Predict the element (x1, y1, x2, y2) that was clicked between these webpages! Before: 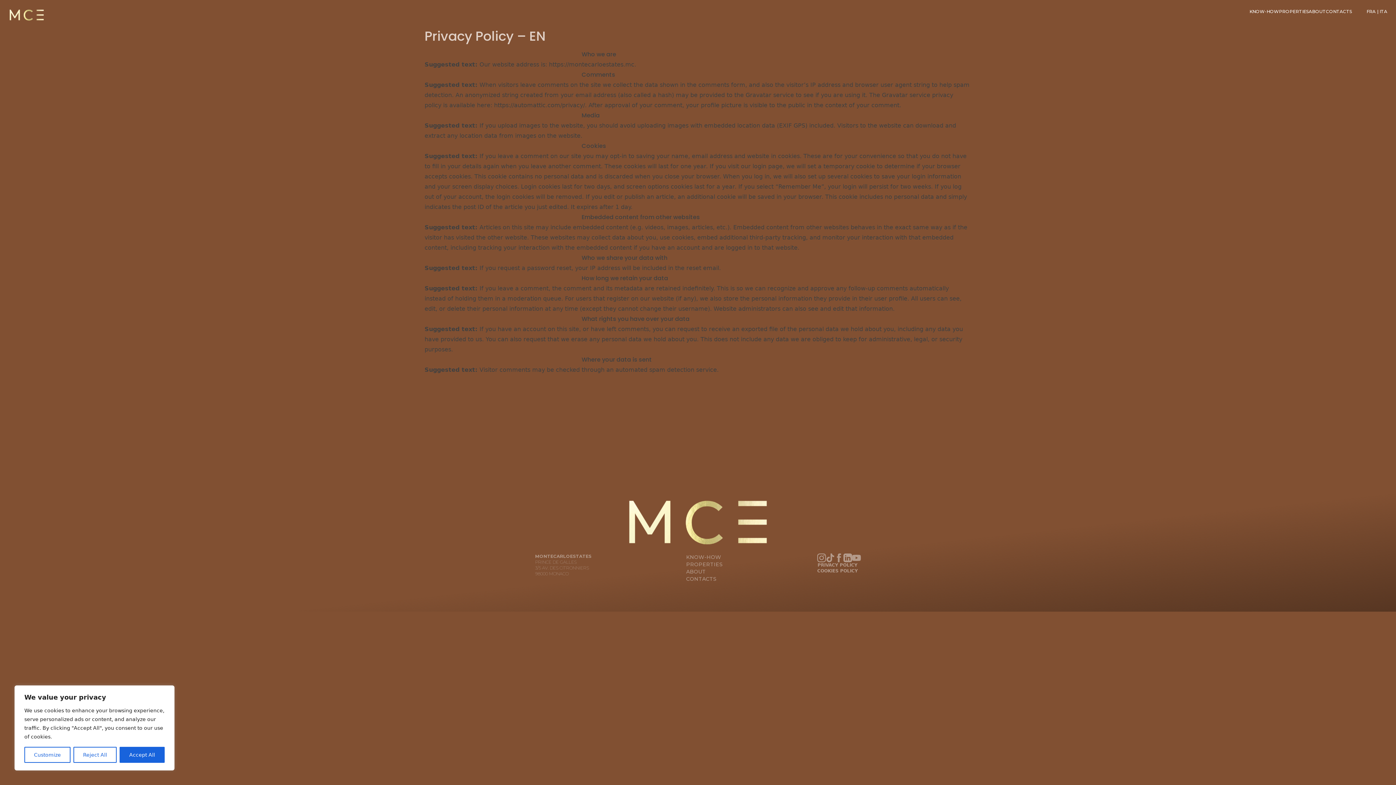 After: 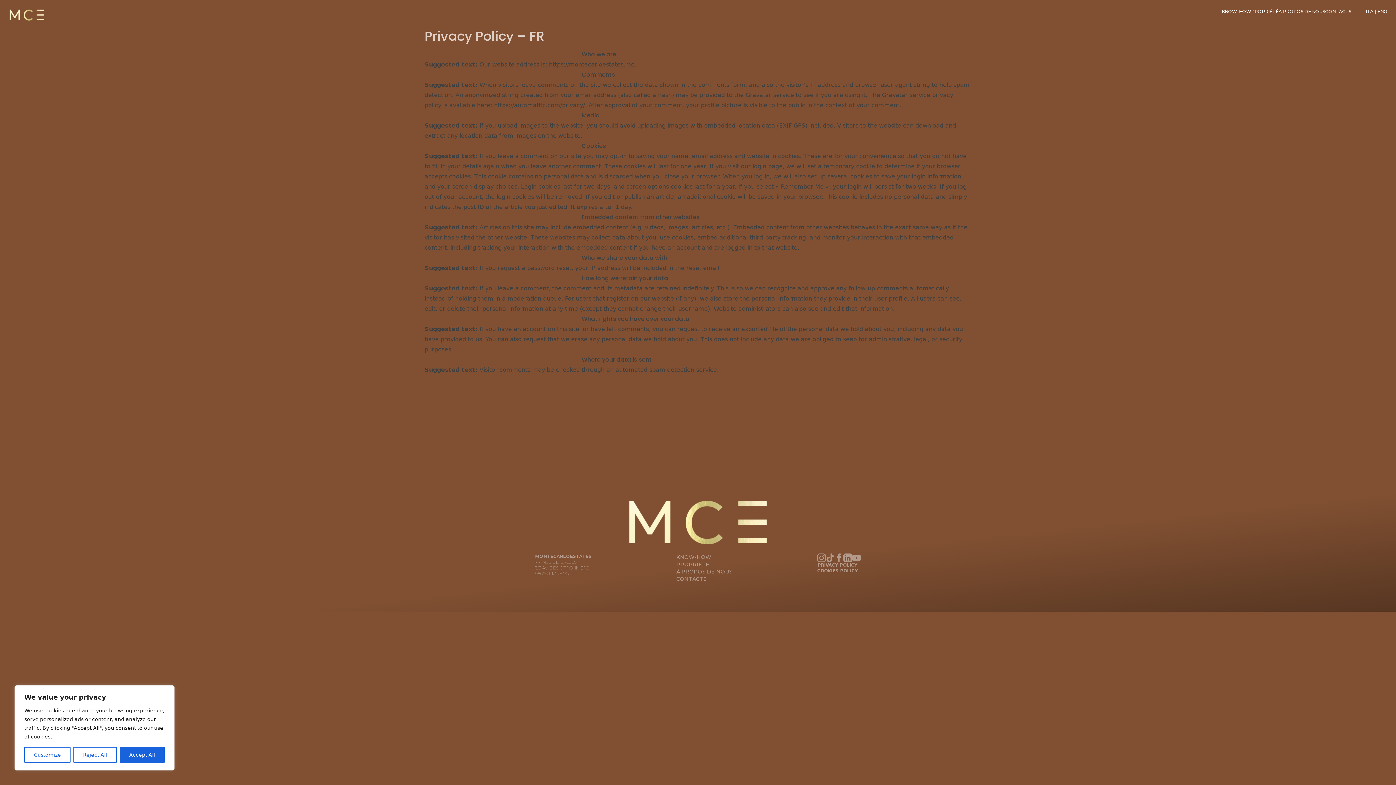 Action: label: FRA bbox: (1366, 8, 1376, 14)